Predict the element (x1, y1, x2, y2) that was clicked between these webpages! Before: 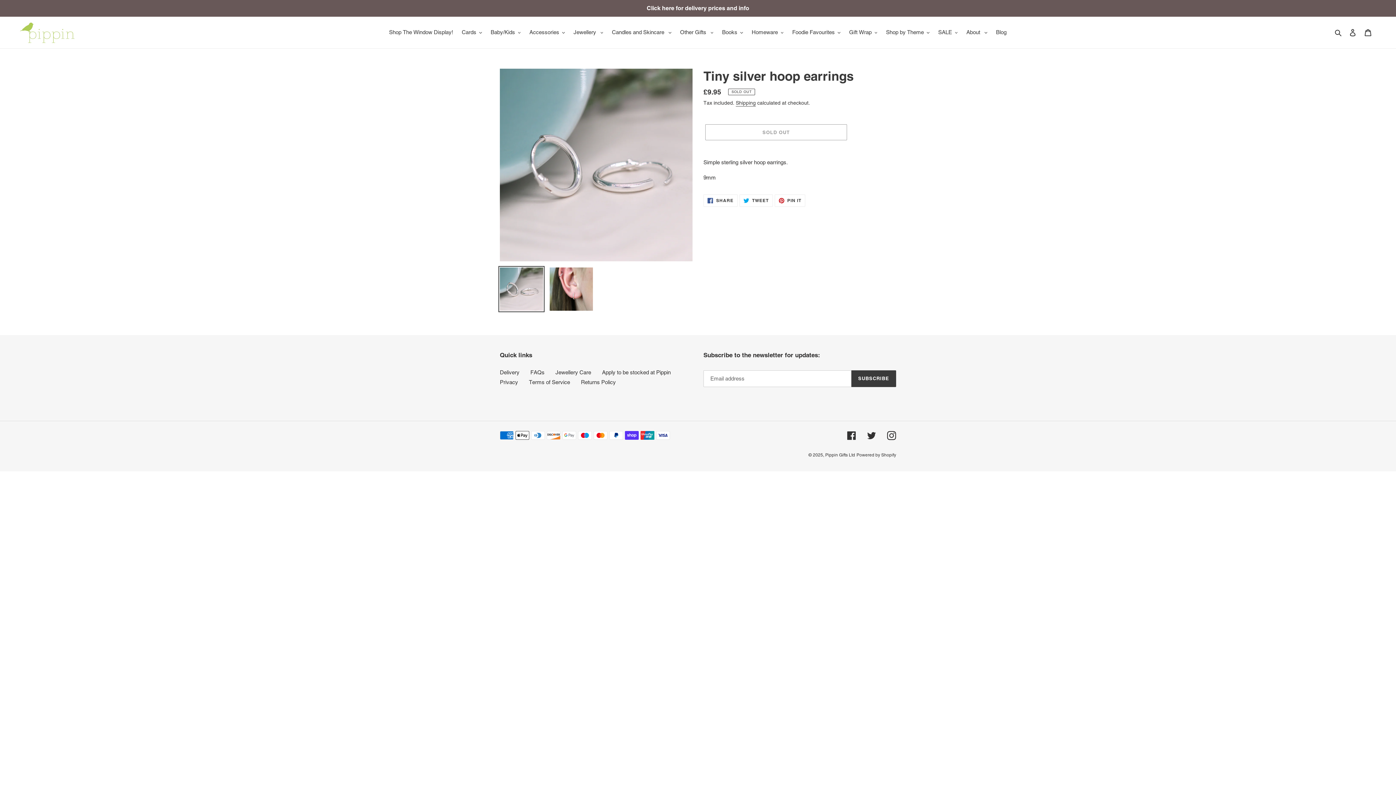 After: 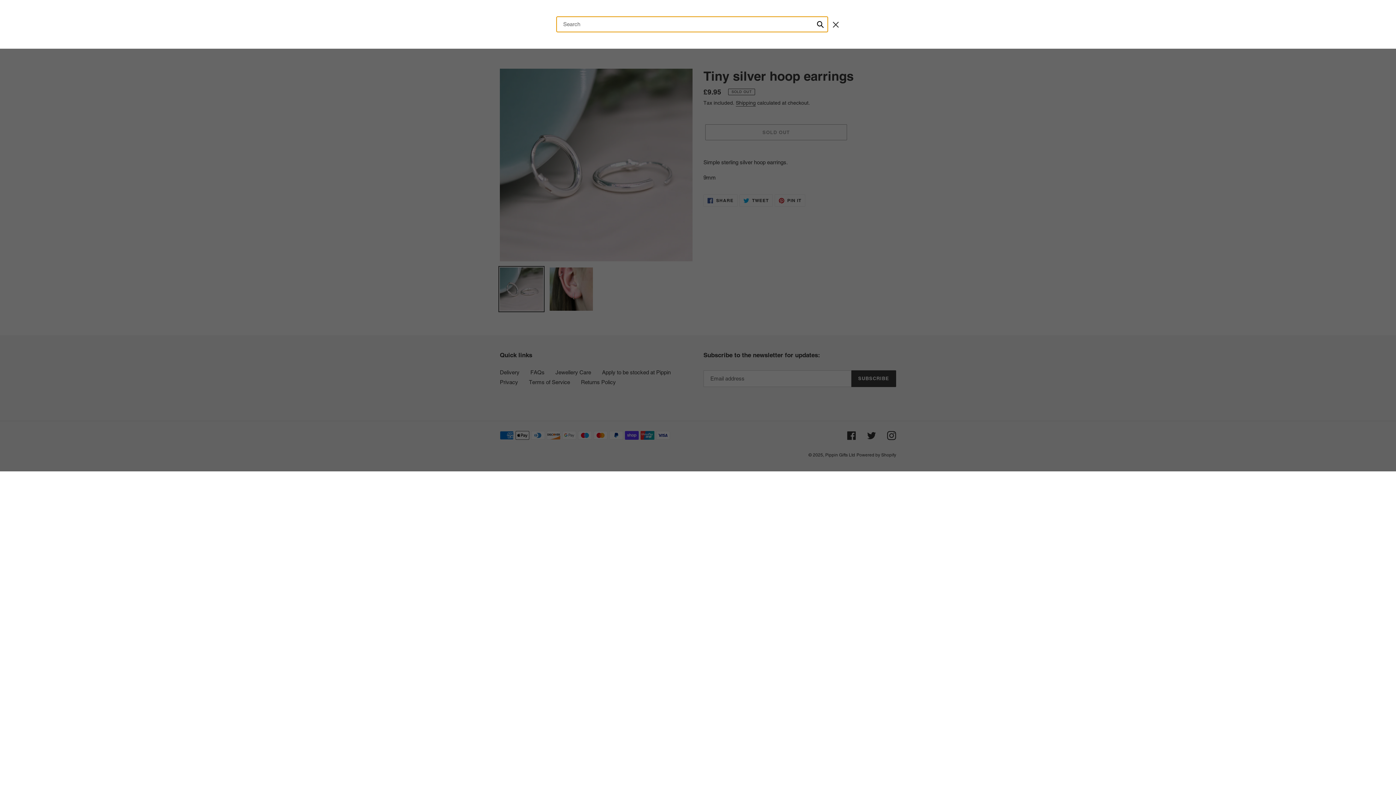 Action: label: Search bbox: (1332, 28, 1345, 36)